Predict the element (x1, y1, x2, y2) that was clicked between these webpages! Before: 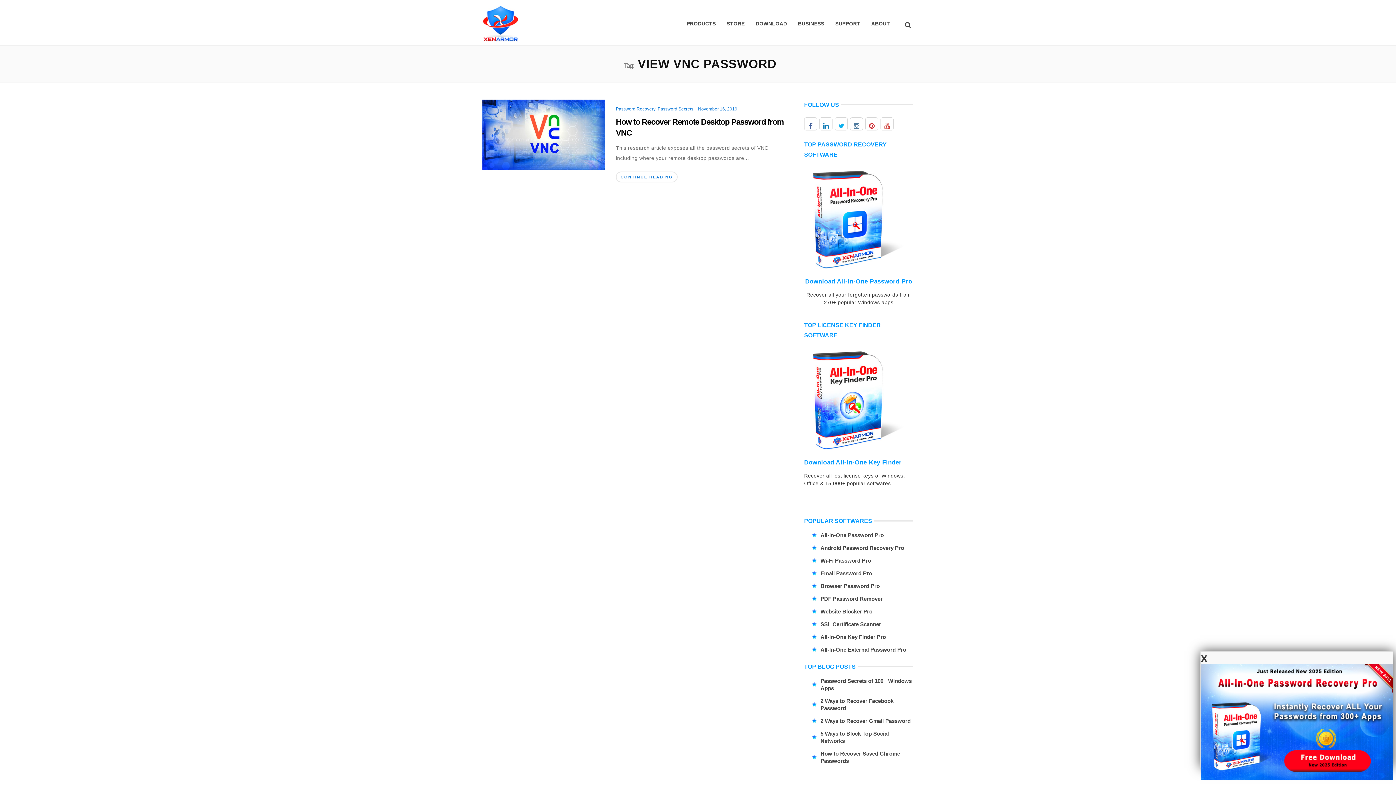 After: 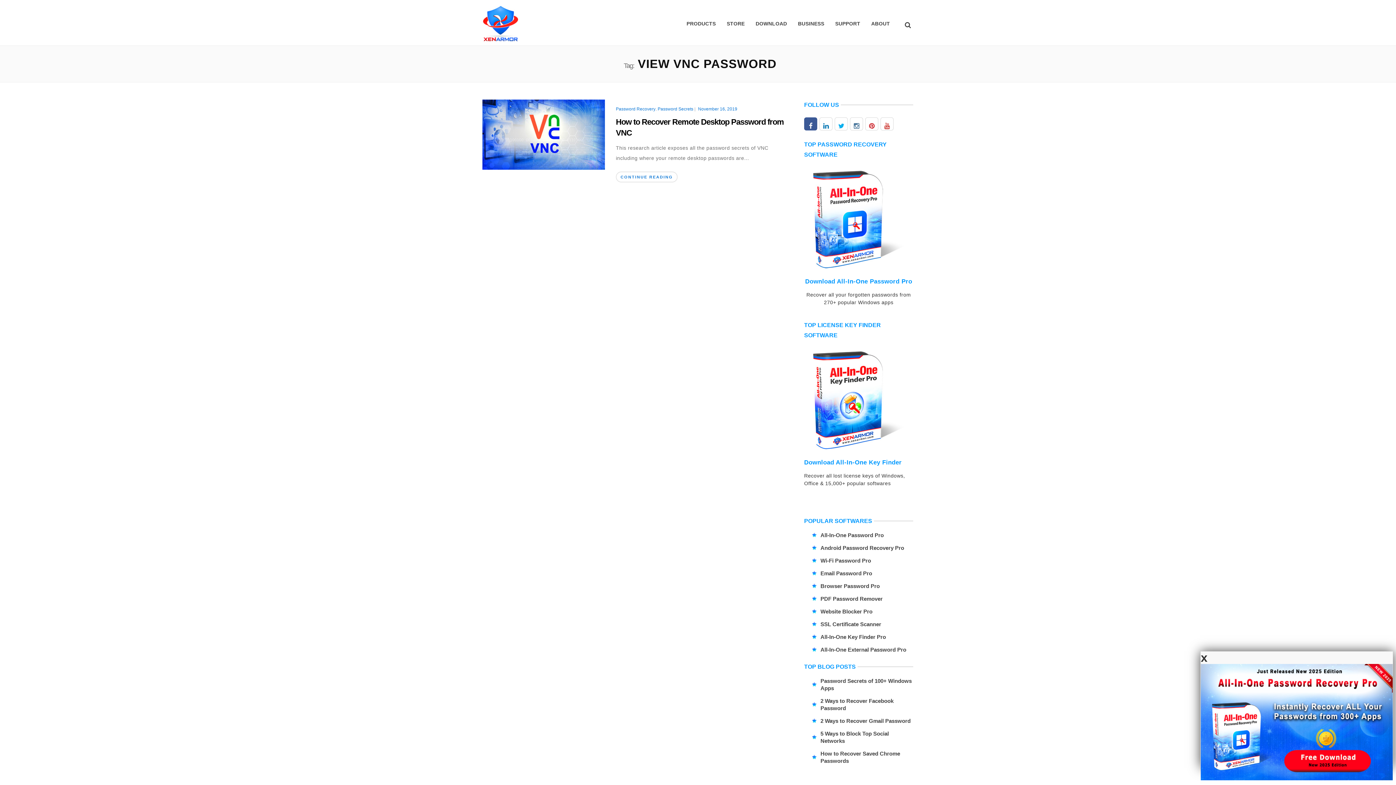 Action: bbox: (804, 117, 817, 130)